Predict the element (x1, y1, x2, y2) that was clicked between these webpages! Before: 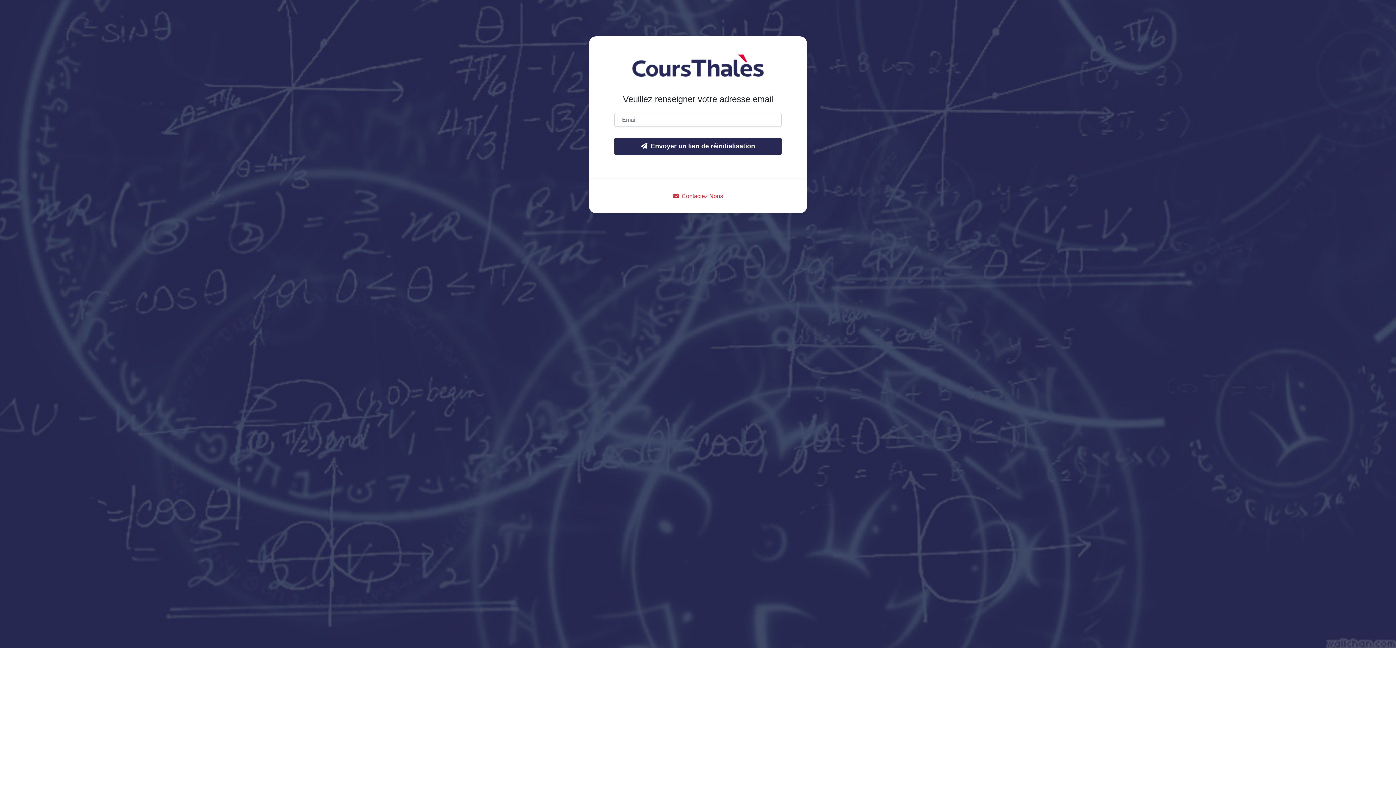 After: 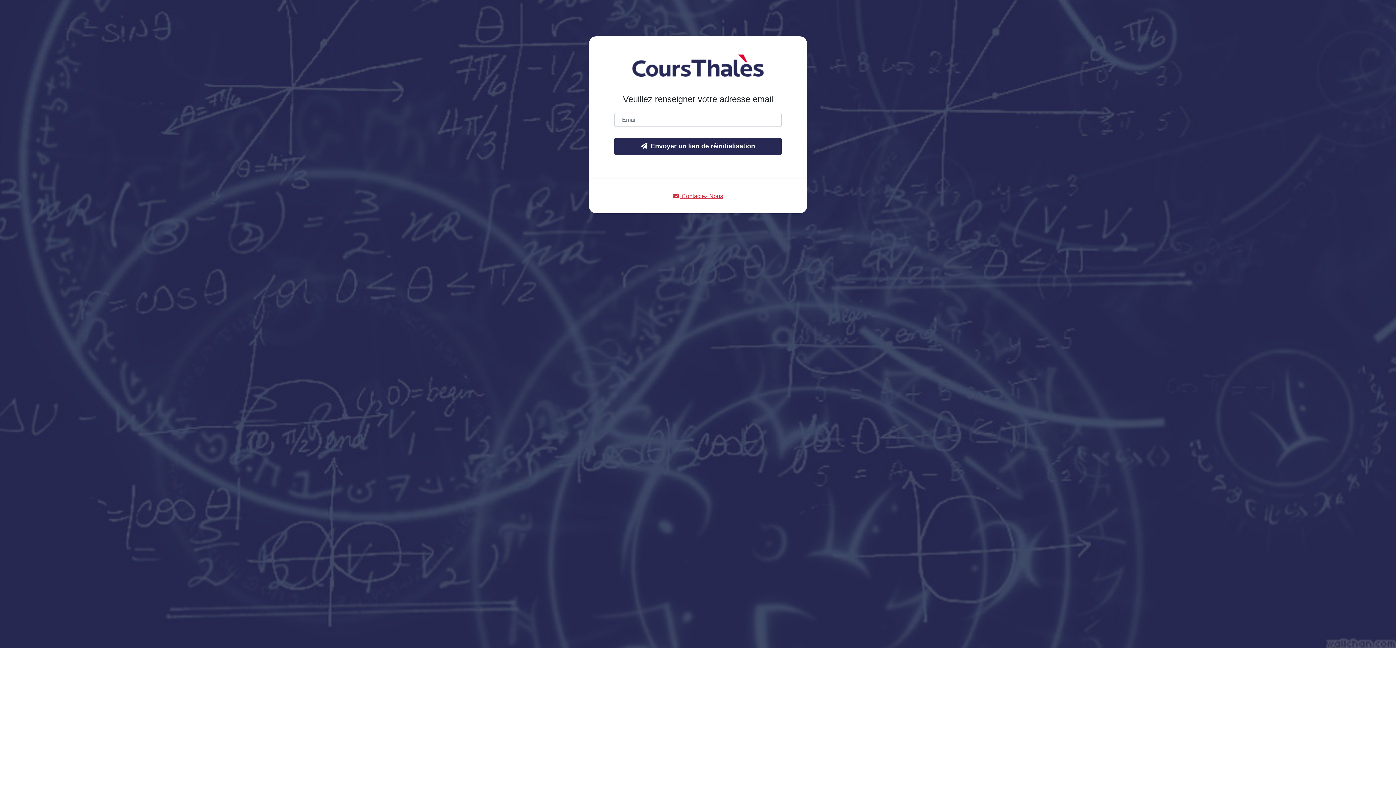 Action: bbox: (673, 193, 723, 199) label:  Contactez Nous